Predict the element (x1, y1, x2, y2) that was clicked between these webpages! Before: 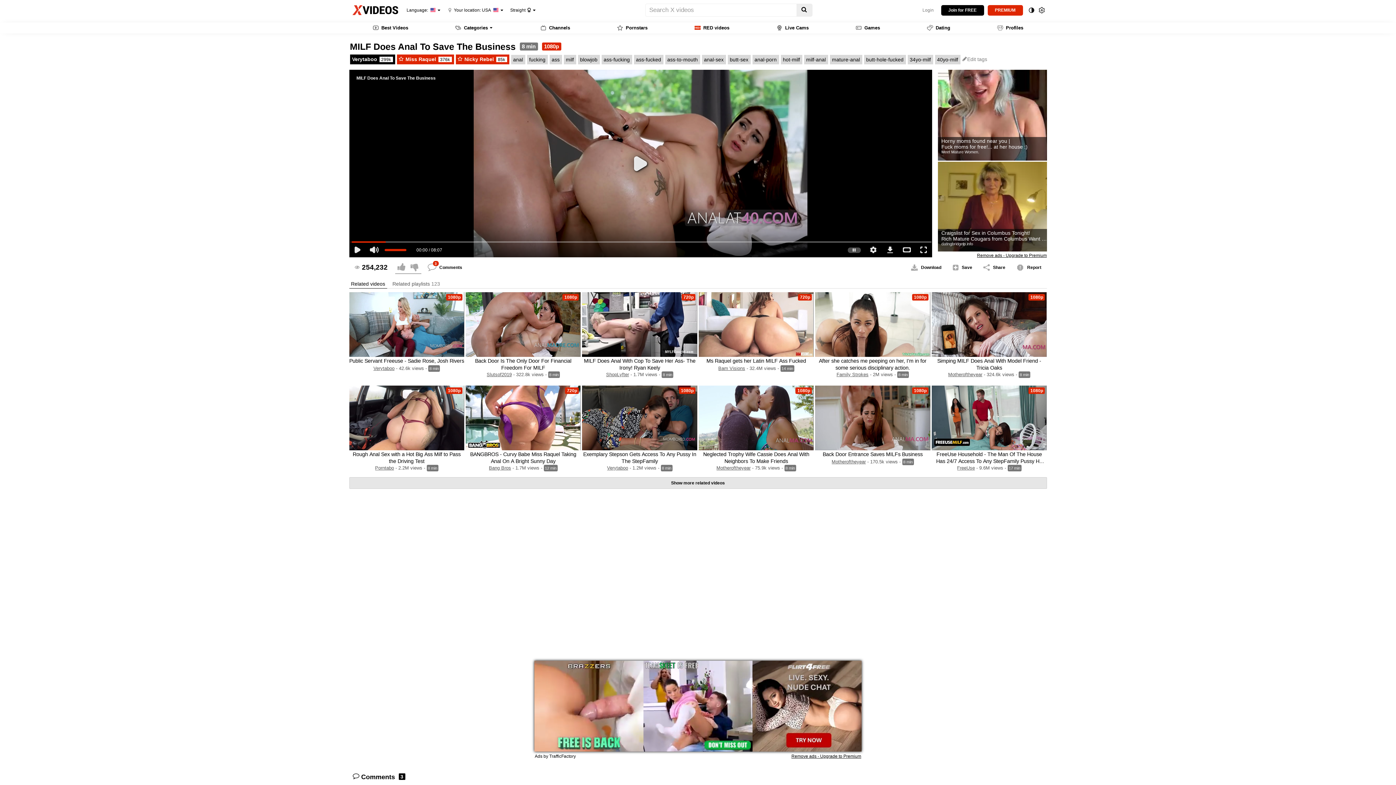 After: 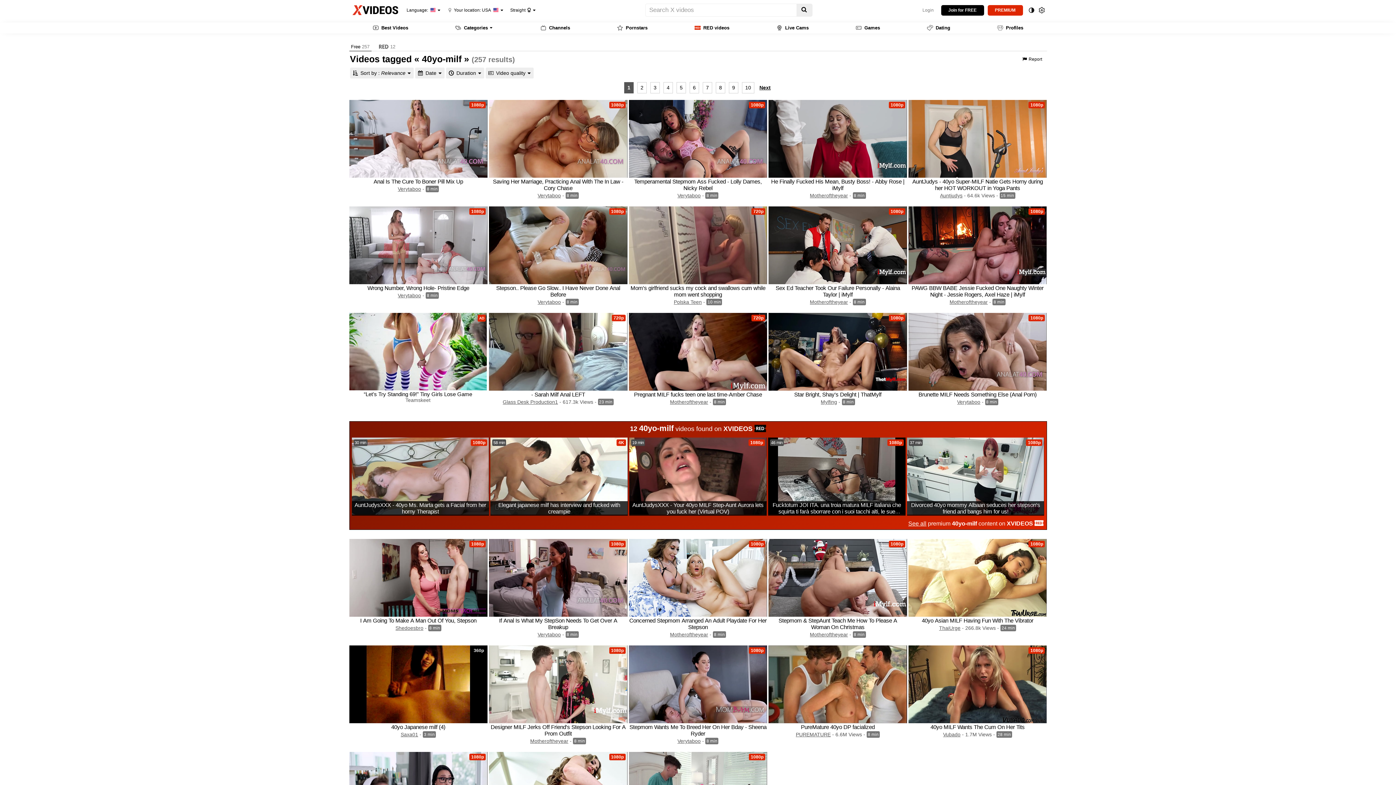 Action: label: 40yo-milf bbox: (935, 54, 960, 64)